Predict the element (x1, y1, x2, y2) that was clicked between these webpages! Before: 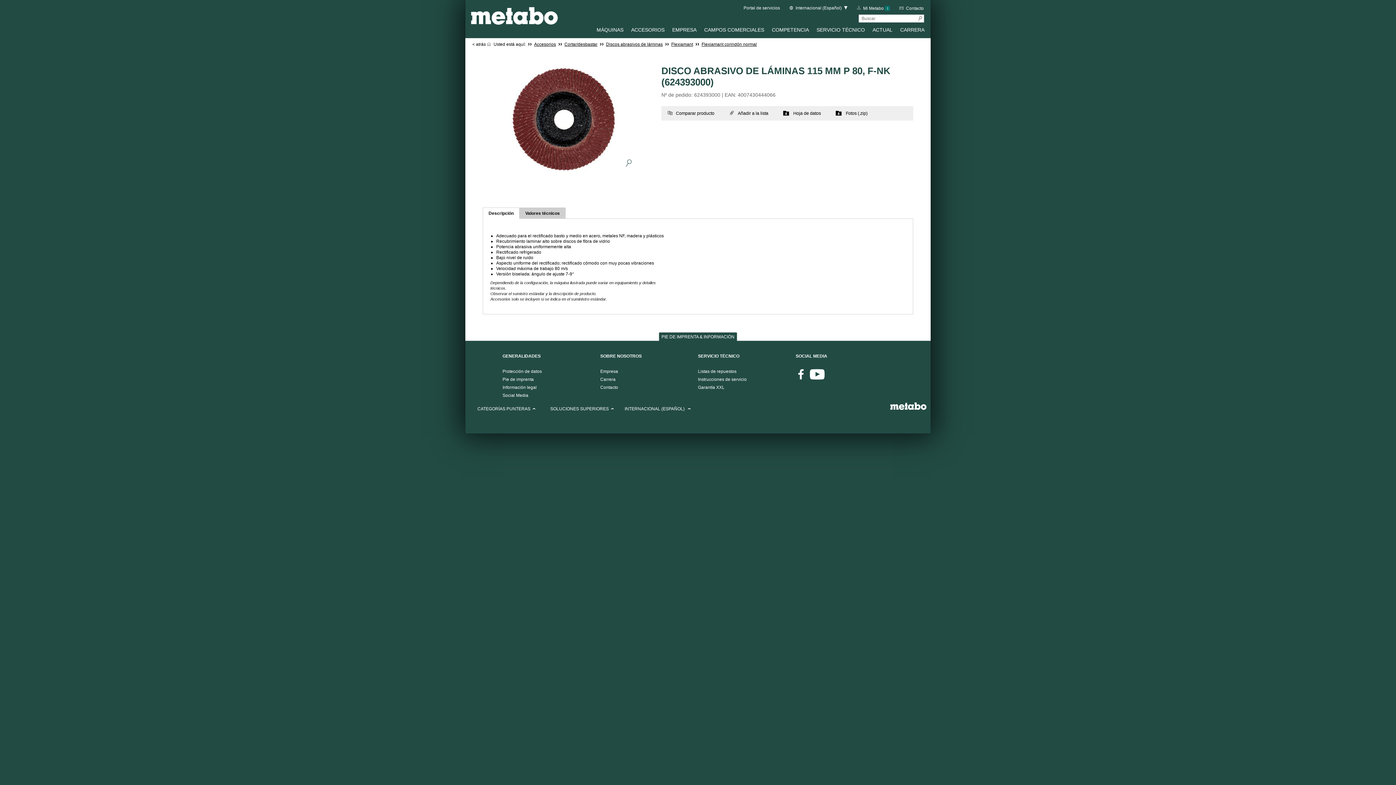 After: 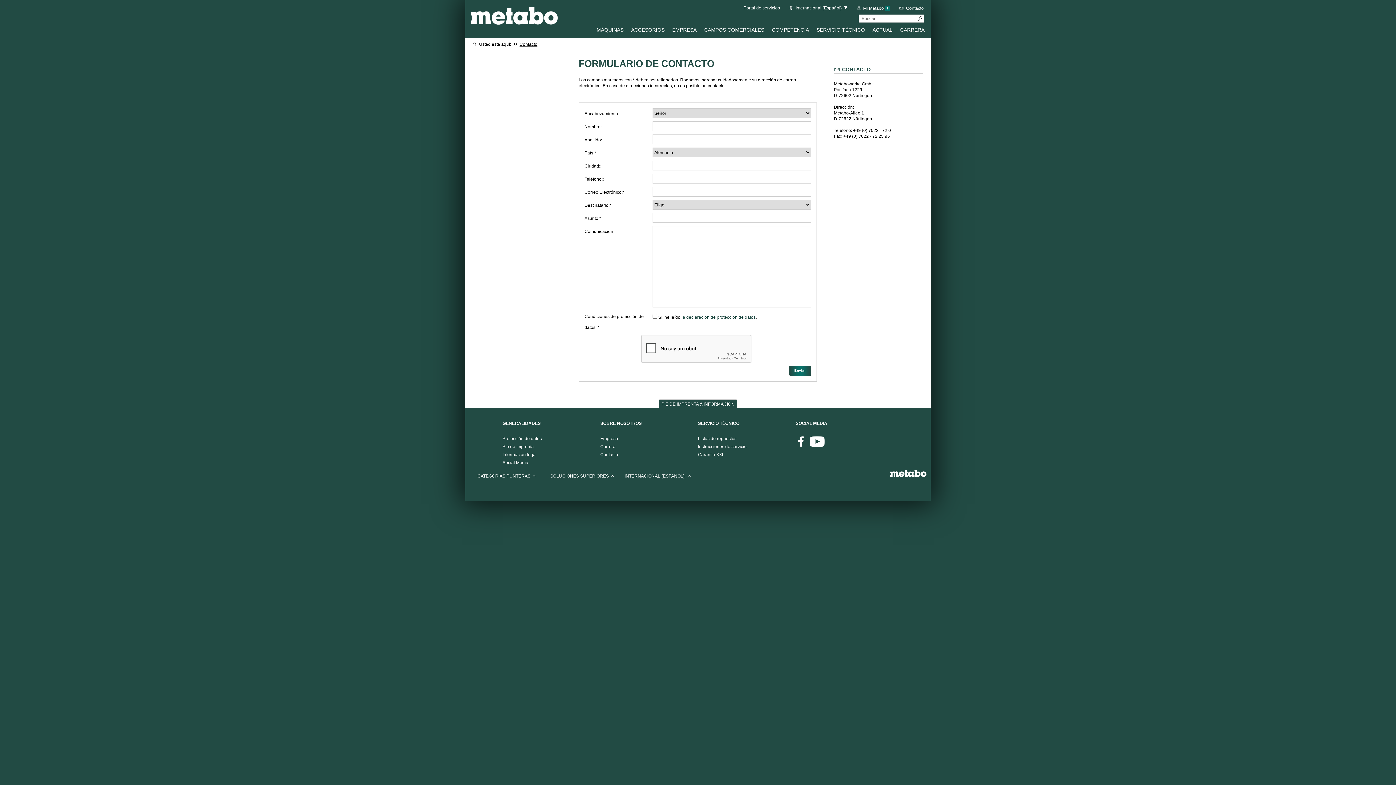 Action: label: Contacto bbox: (600, 385, 618, 390)